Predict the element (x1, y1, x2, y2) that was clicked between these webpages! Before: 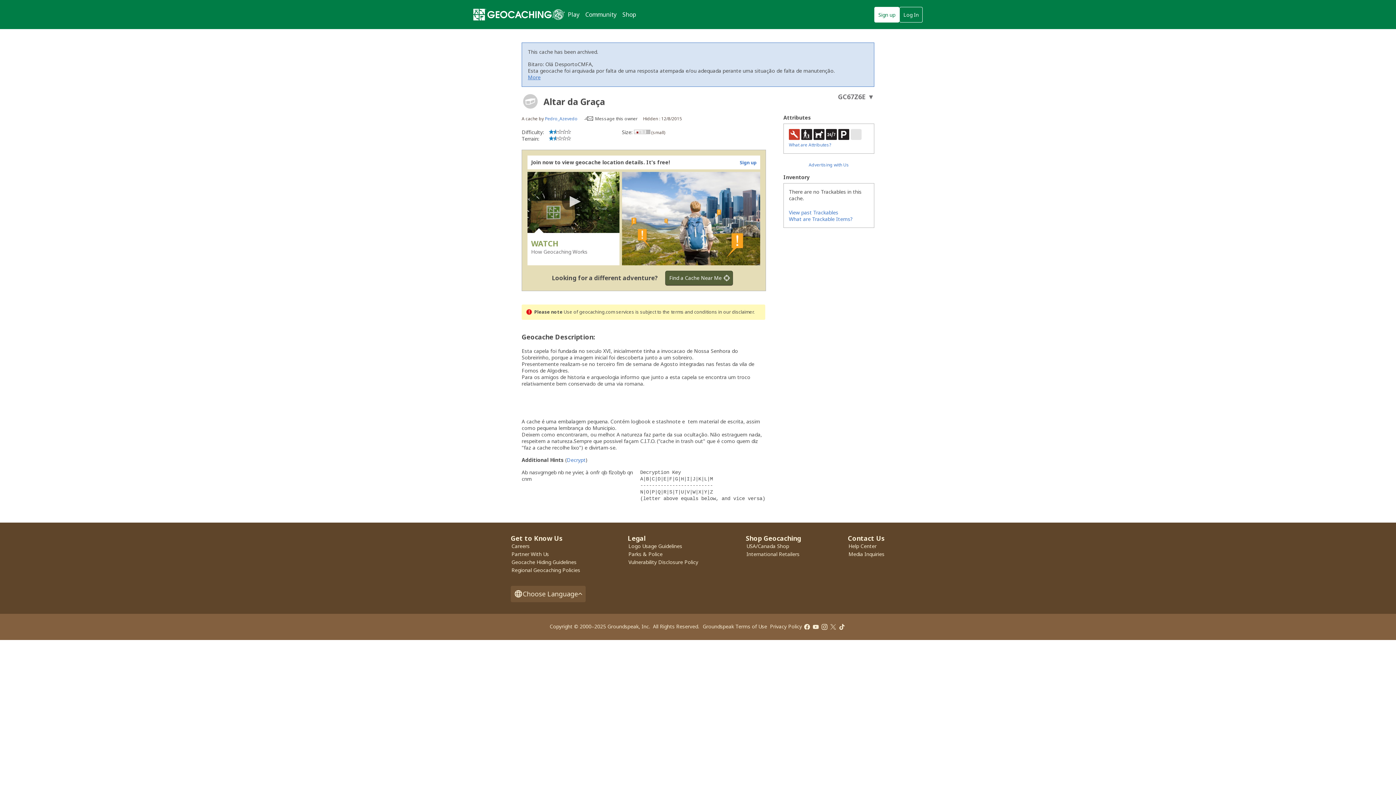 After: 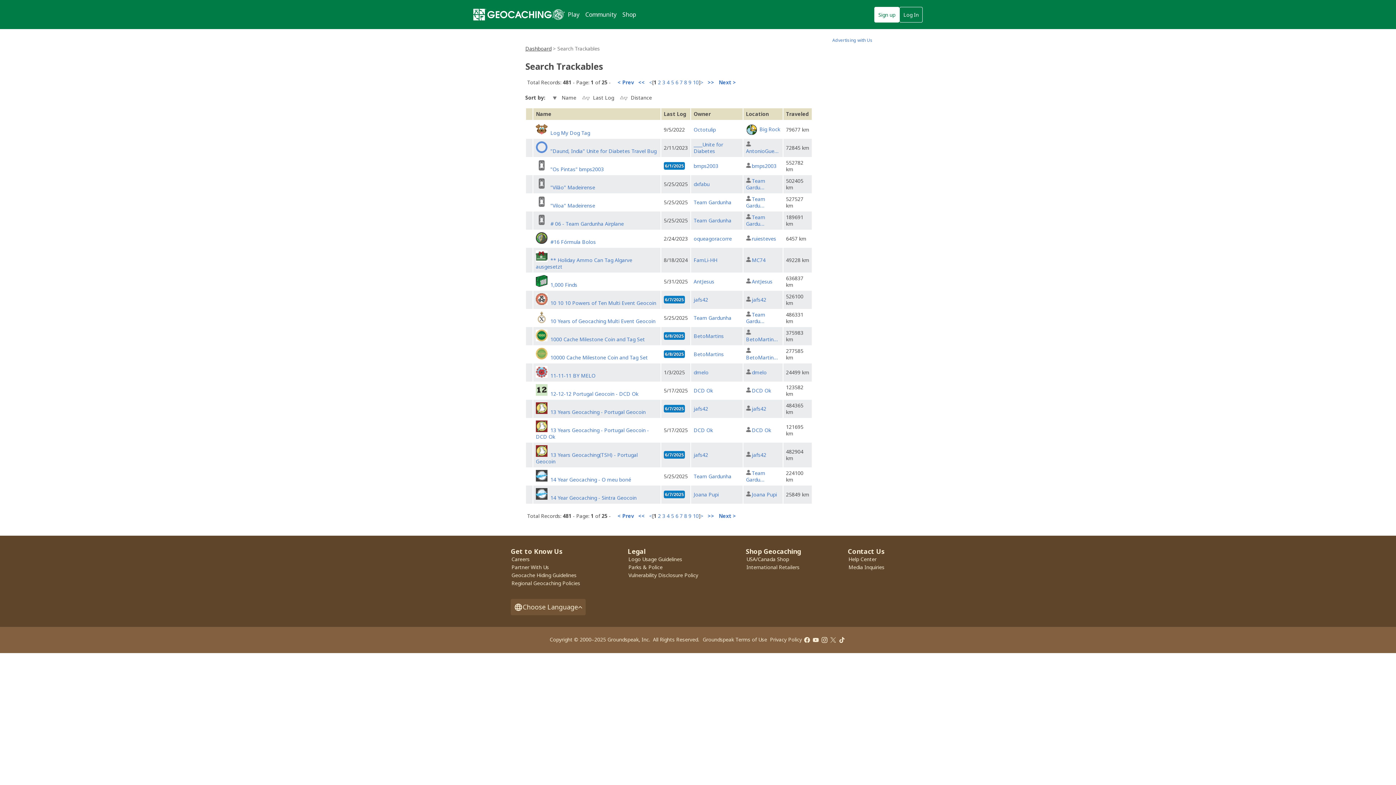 Action: bbox: (789, 209, 838, 216) label: View past Trackables